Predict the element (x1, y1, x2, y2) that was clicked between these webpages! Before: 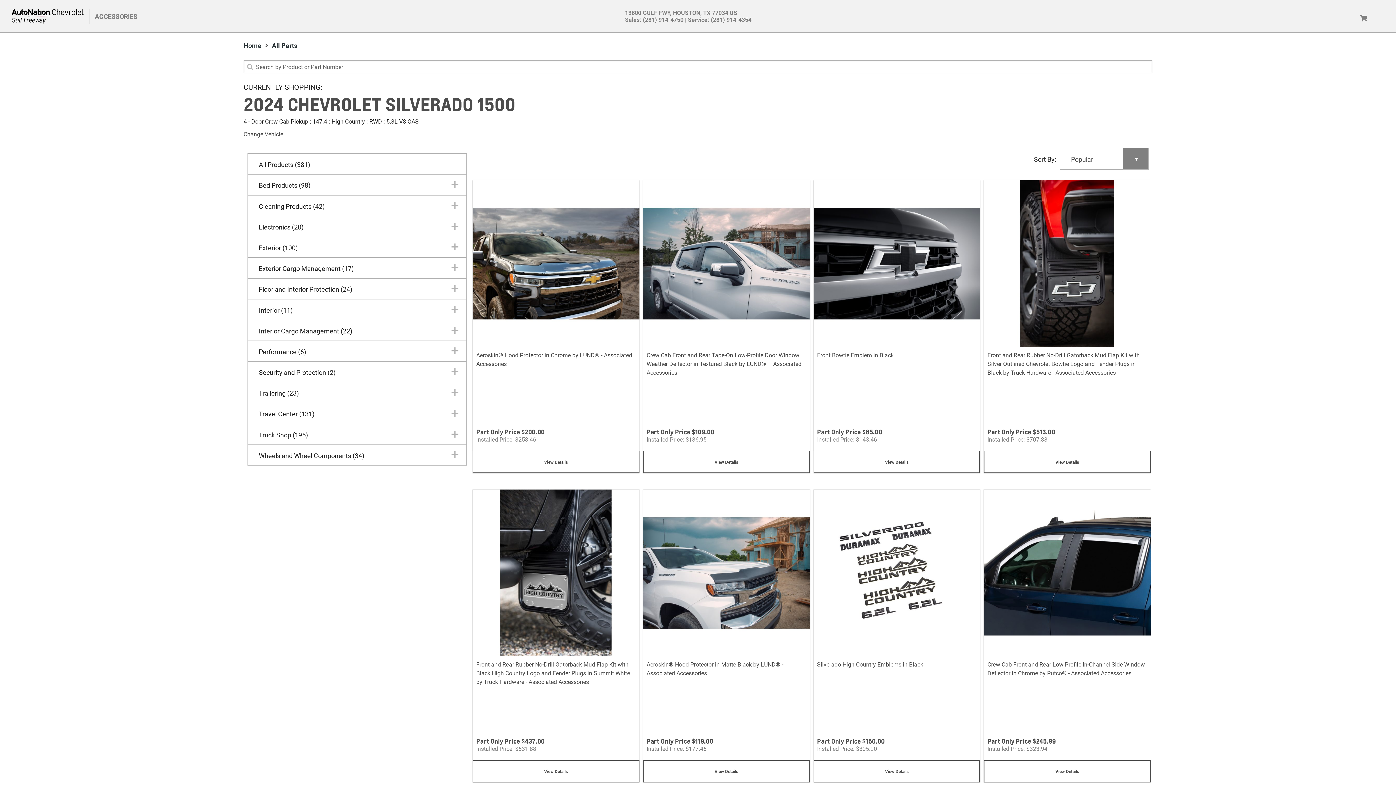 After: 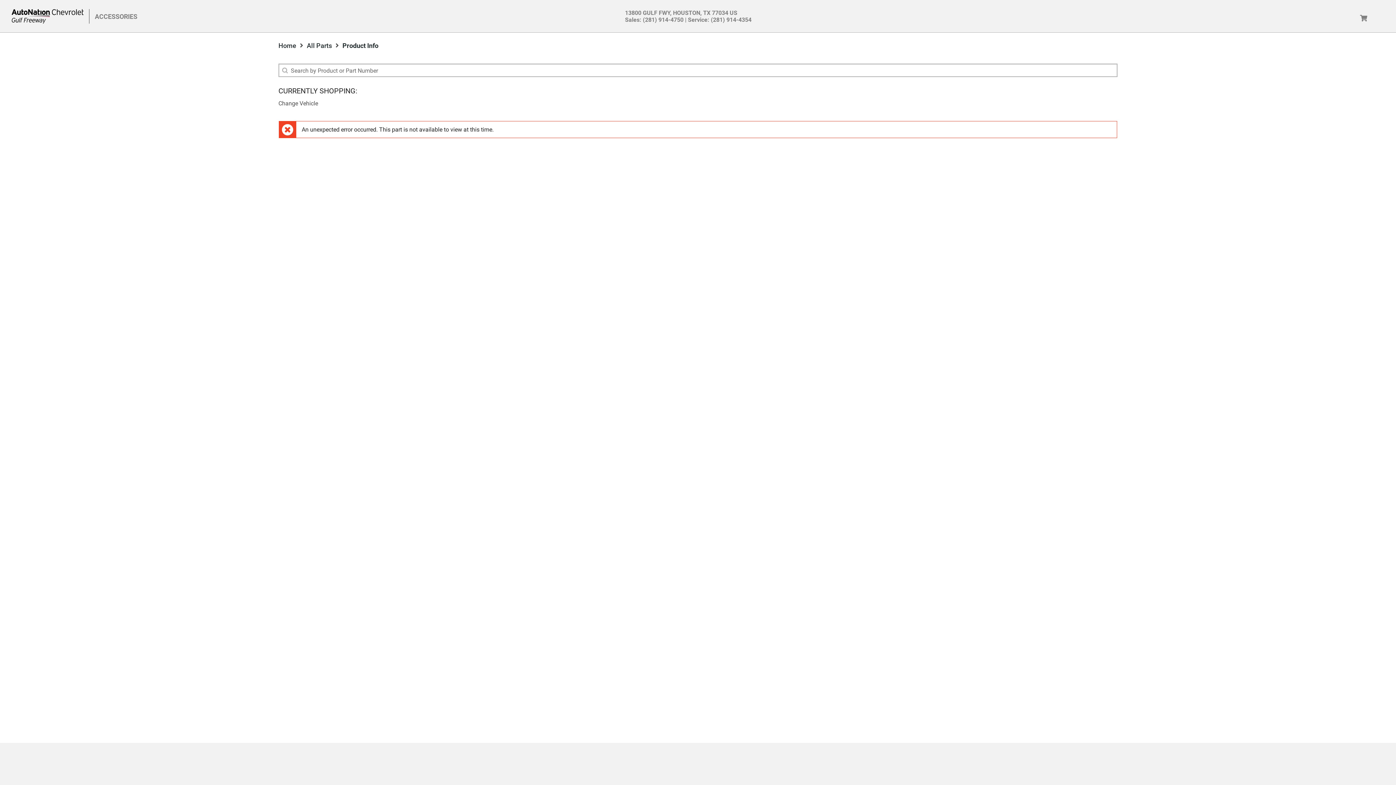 Action: bbox: (643, 356, 810, 379) label: View Details
